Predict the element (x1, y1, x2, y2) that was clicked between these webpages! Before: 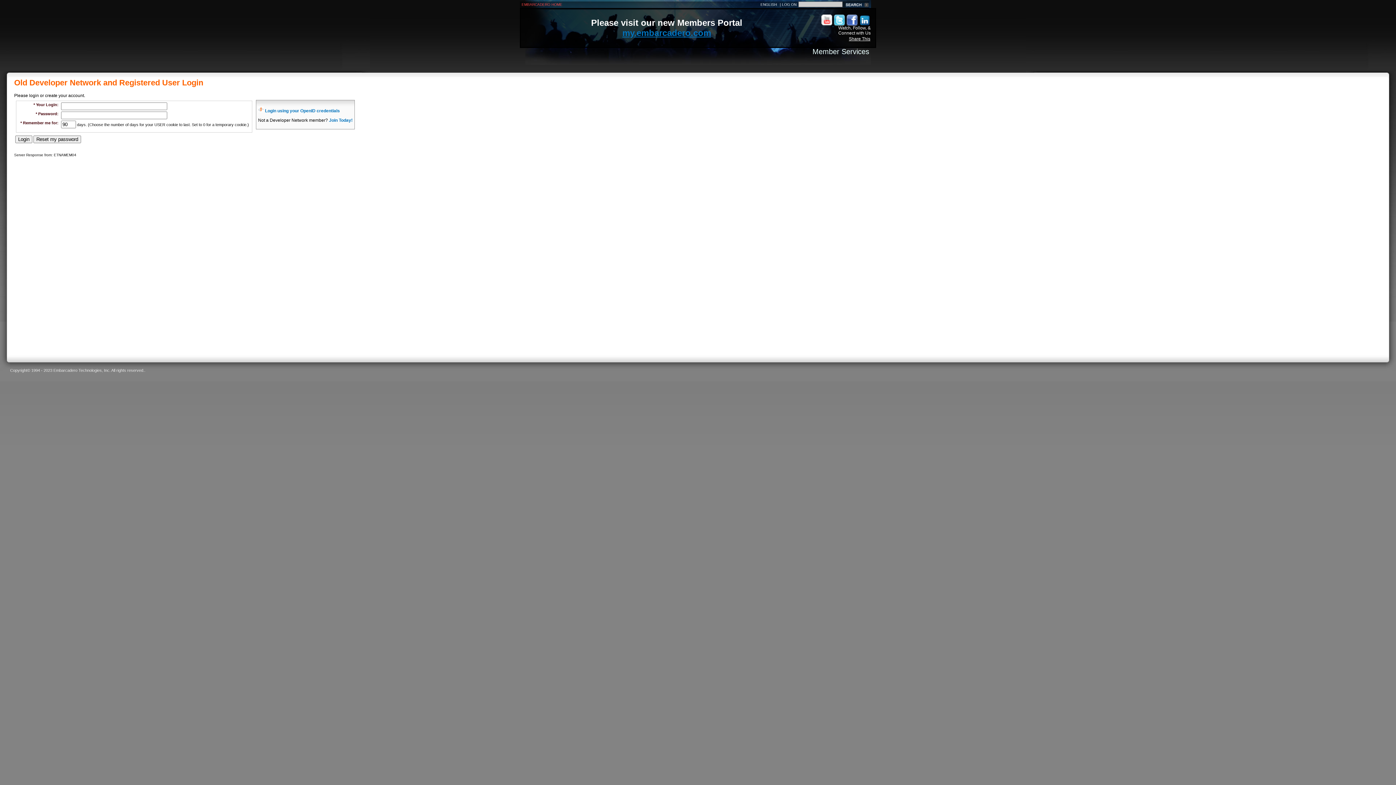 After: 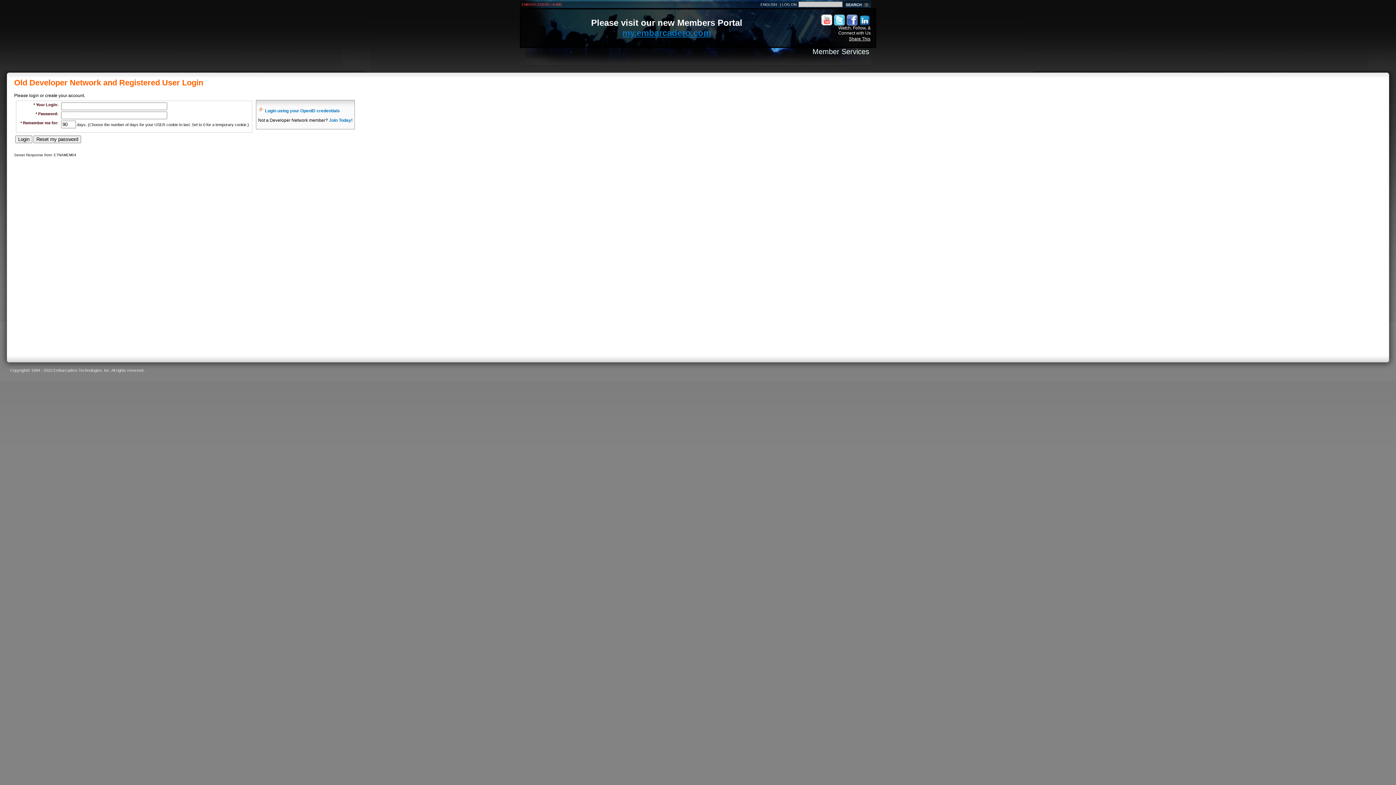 Action: label: Member Services bbox: (812, 47, 869, 55)